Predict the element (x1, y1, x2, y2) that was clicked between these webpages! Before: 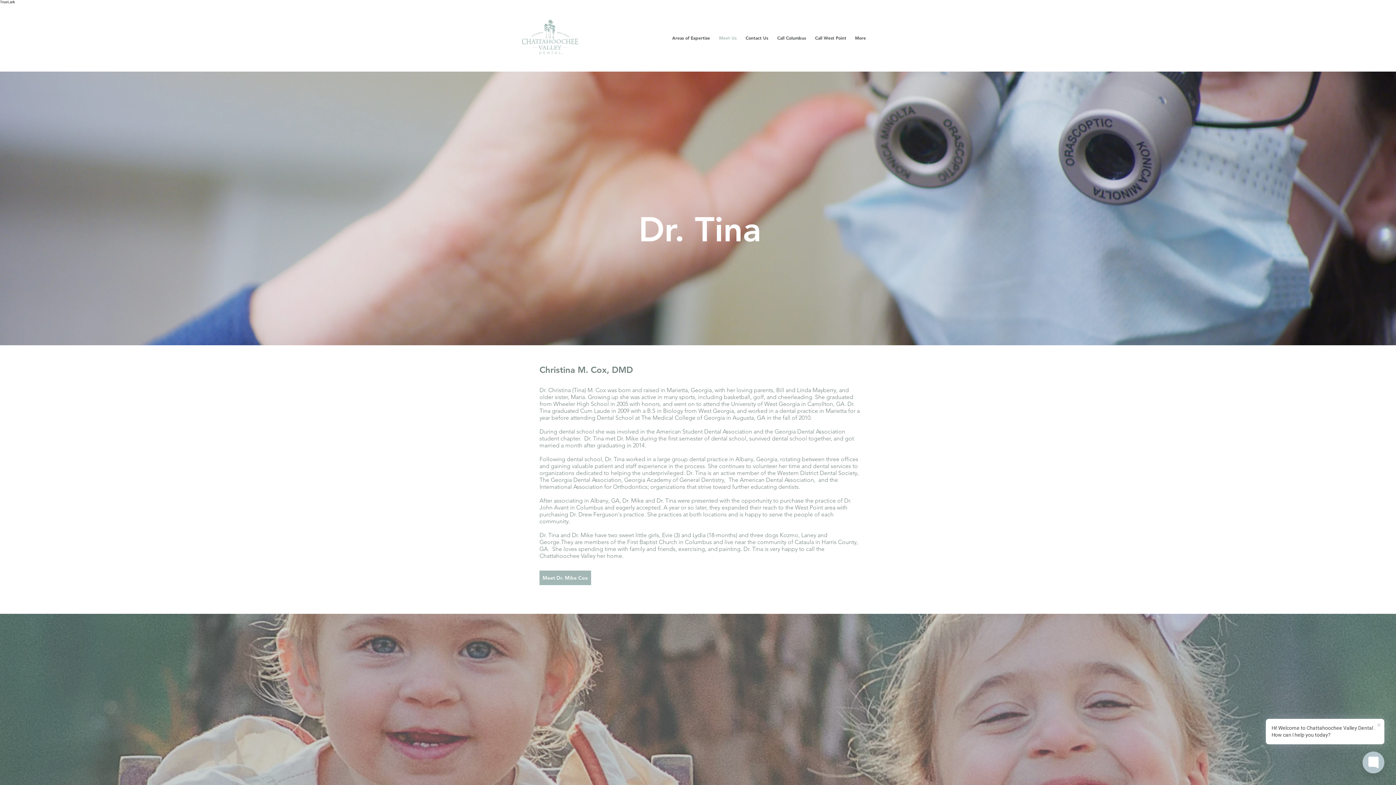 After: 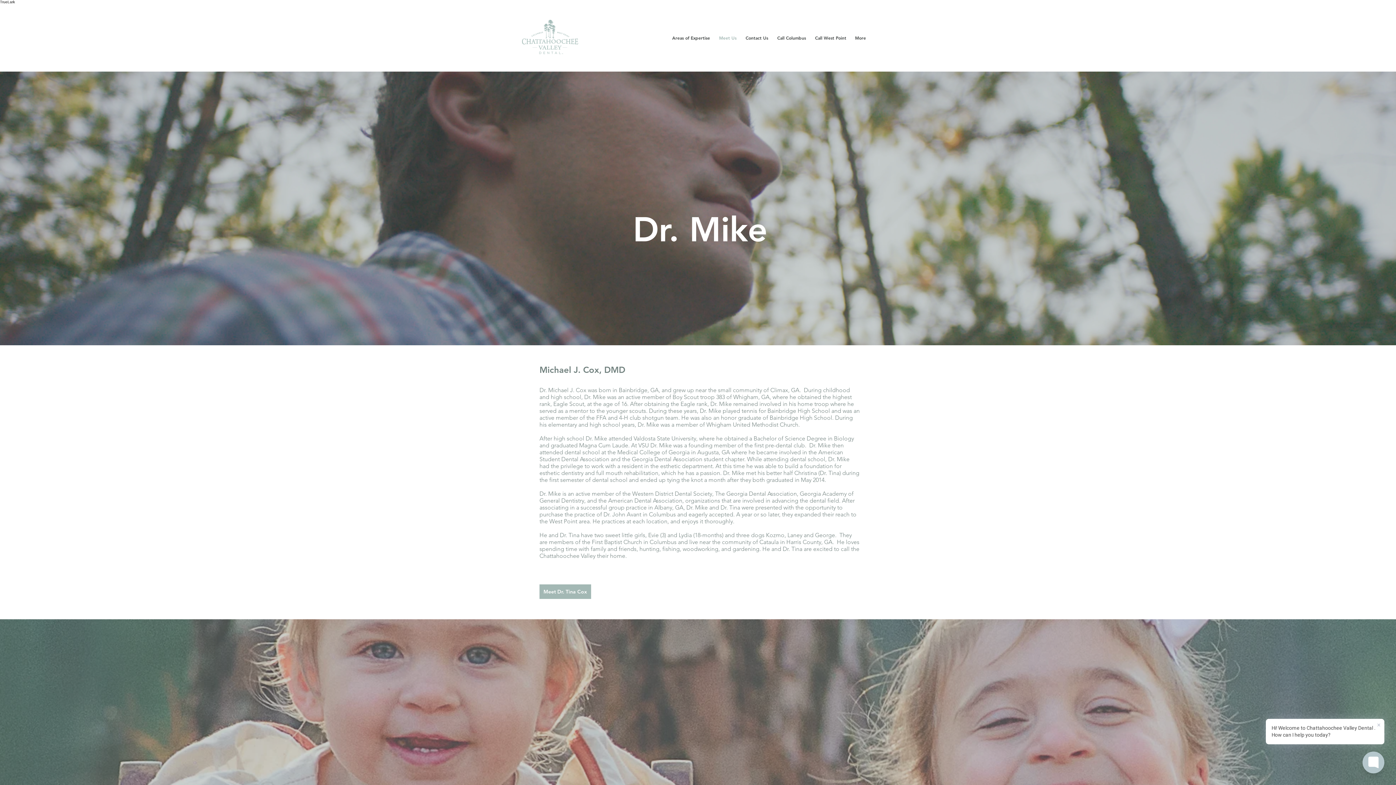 Action: bbox: (539, 570, 591, 585) label: Meet Dr. Mike Cox